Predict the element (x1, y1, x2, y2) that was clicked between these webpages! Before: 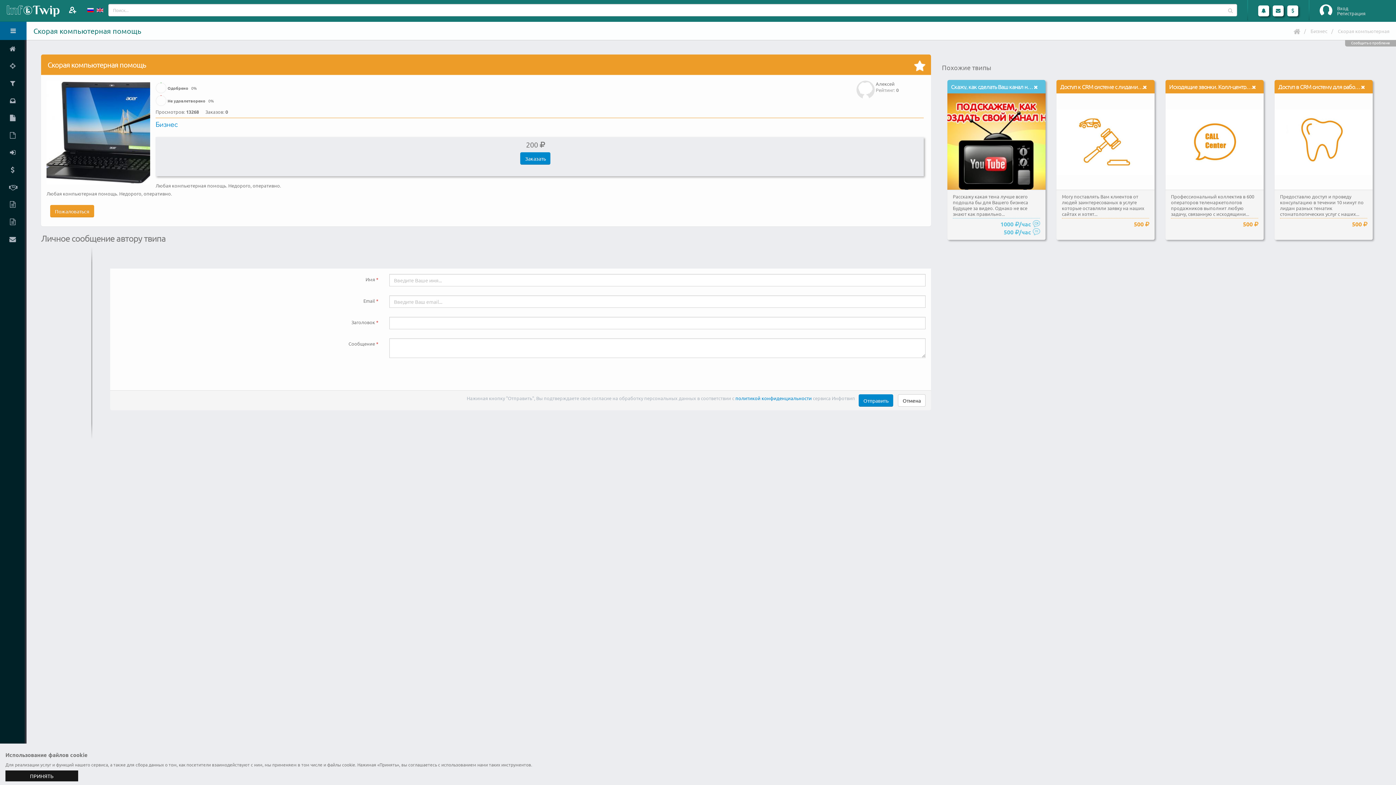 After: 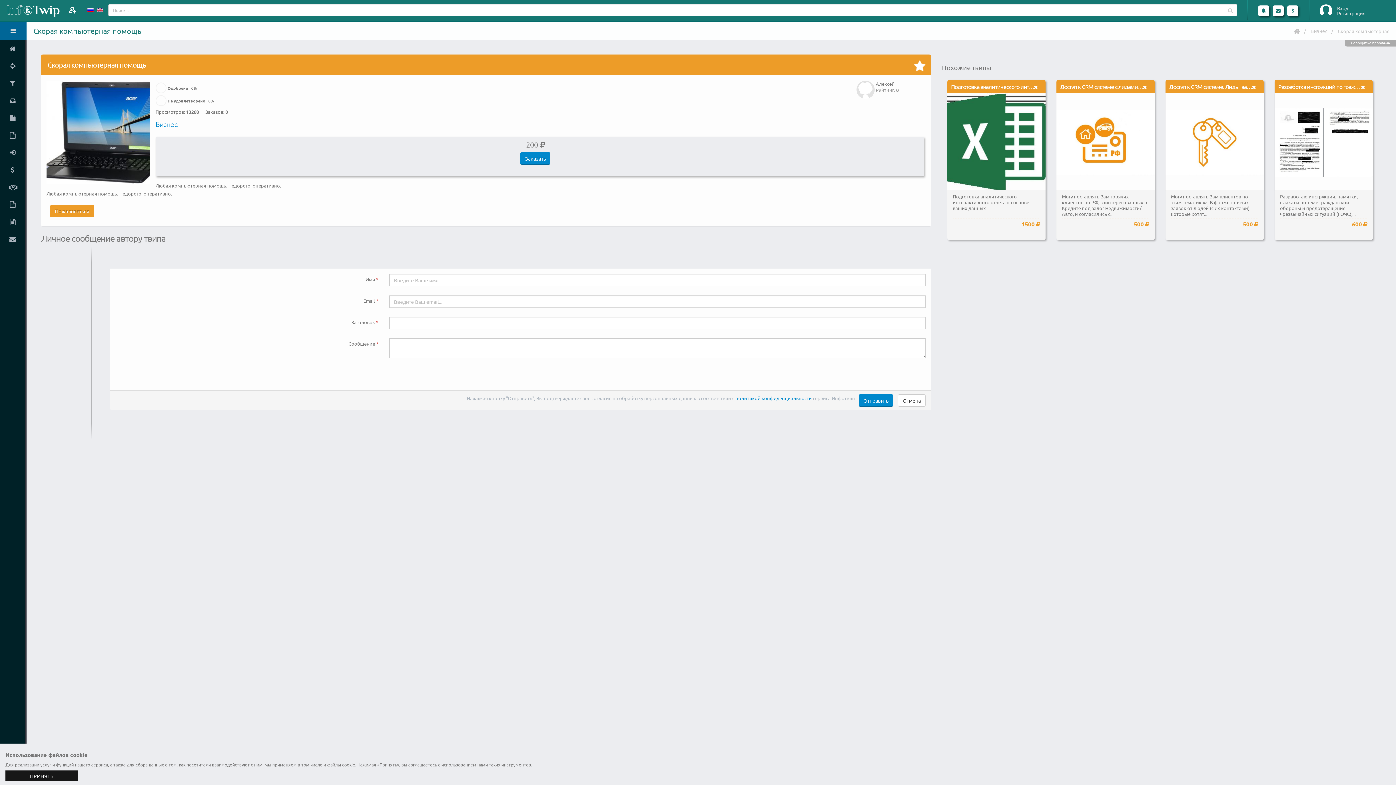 Action: label:   bbox: (87, 6, 94, 12)